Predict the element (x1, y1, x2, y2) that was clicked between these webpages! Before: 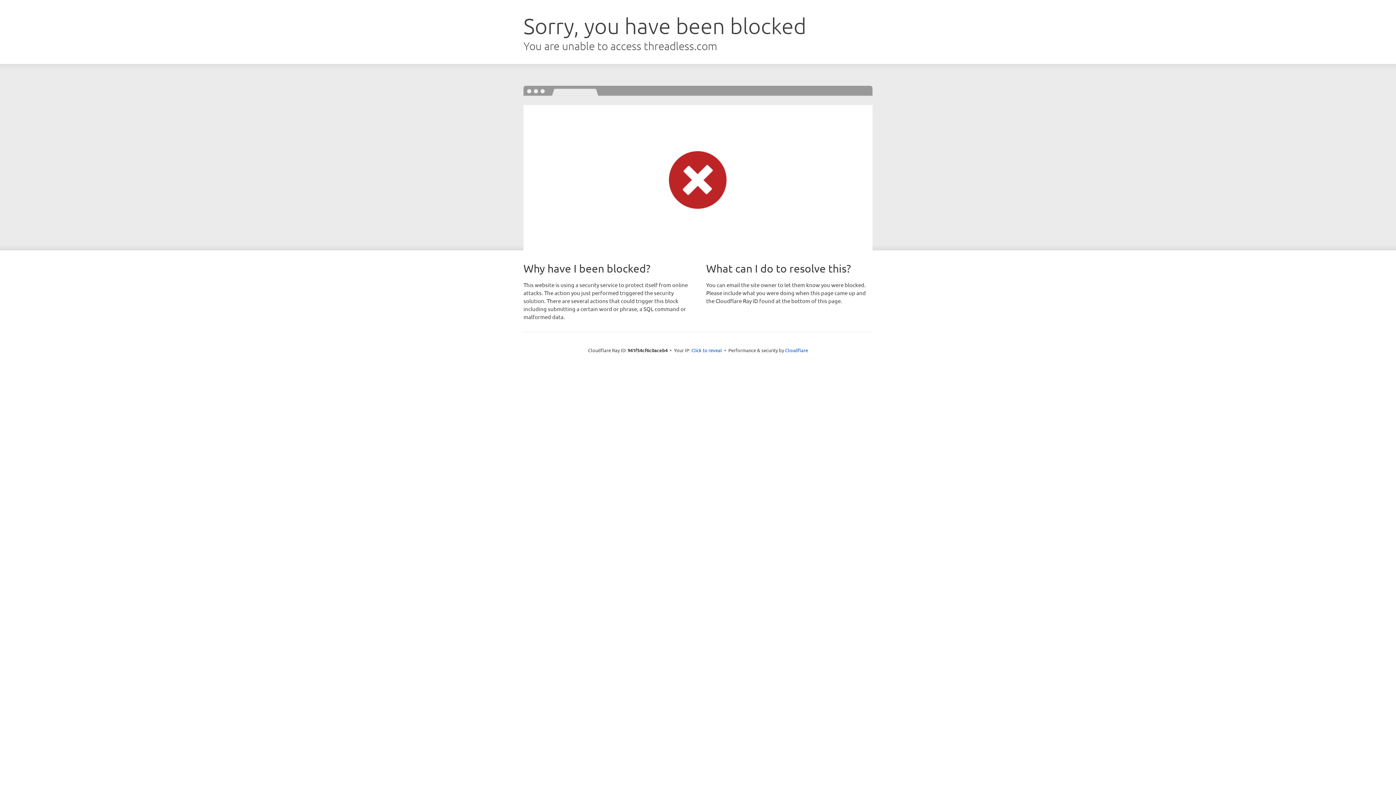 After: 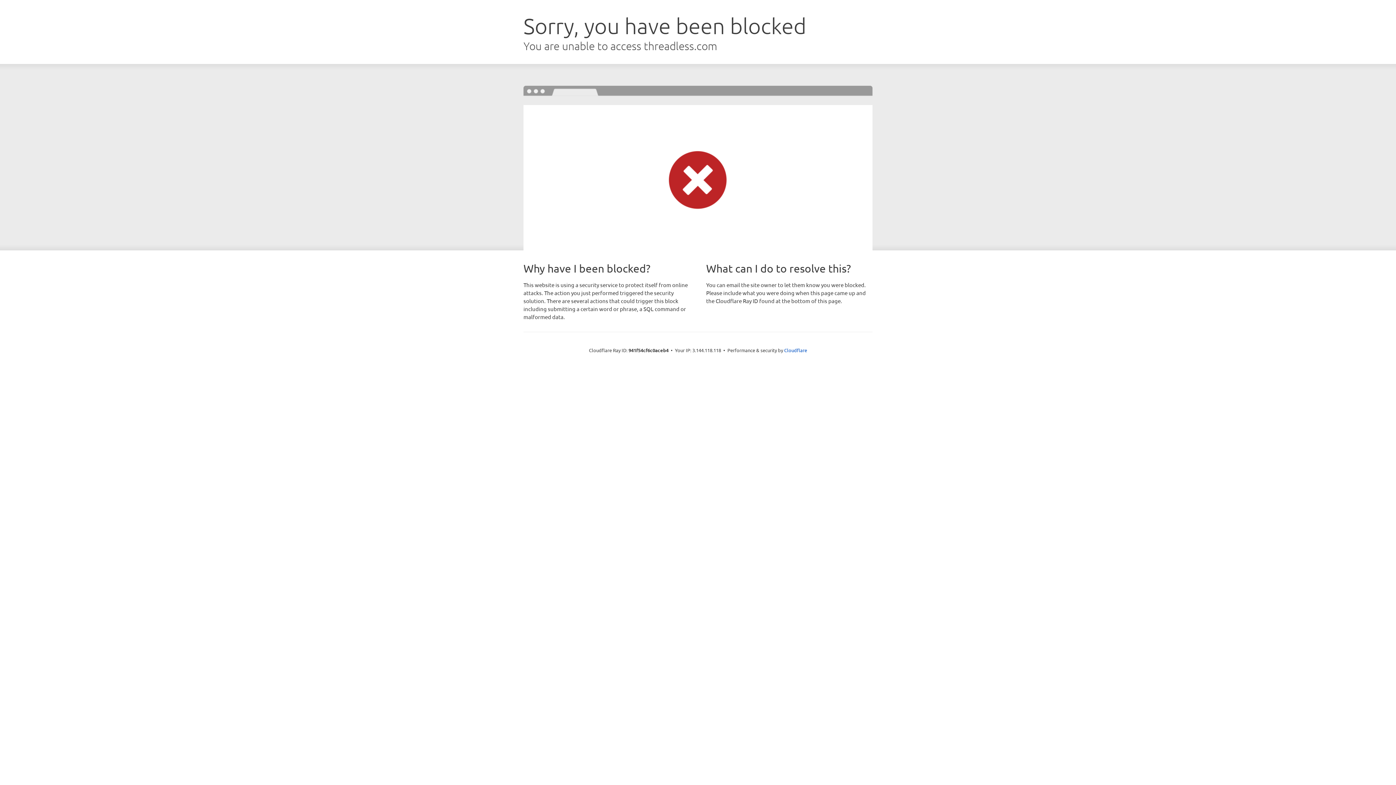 Action: bbox: (691, 346, 722, 353) label: Click to reveal